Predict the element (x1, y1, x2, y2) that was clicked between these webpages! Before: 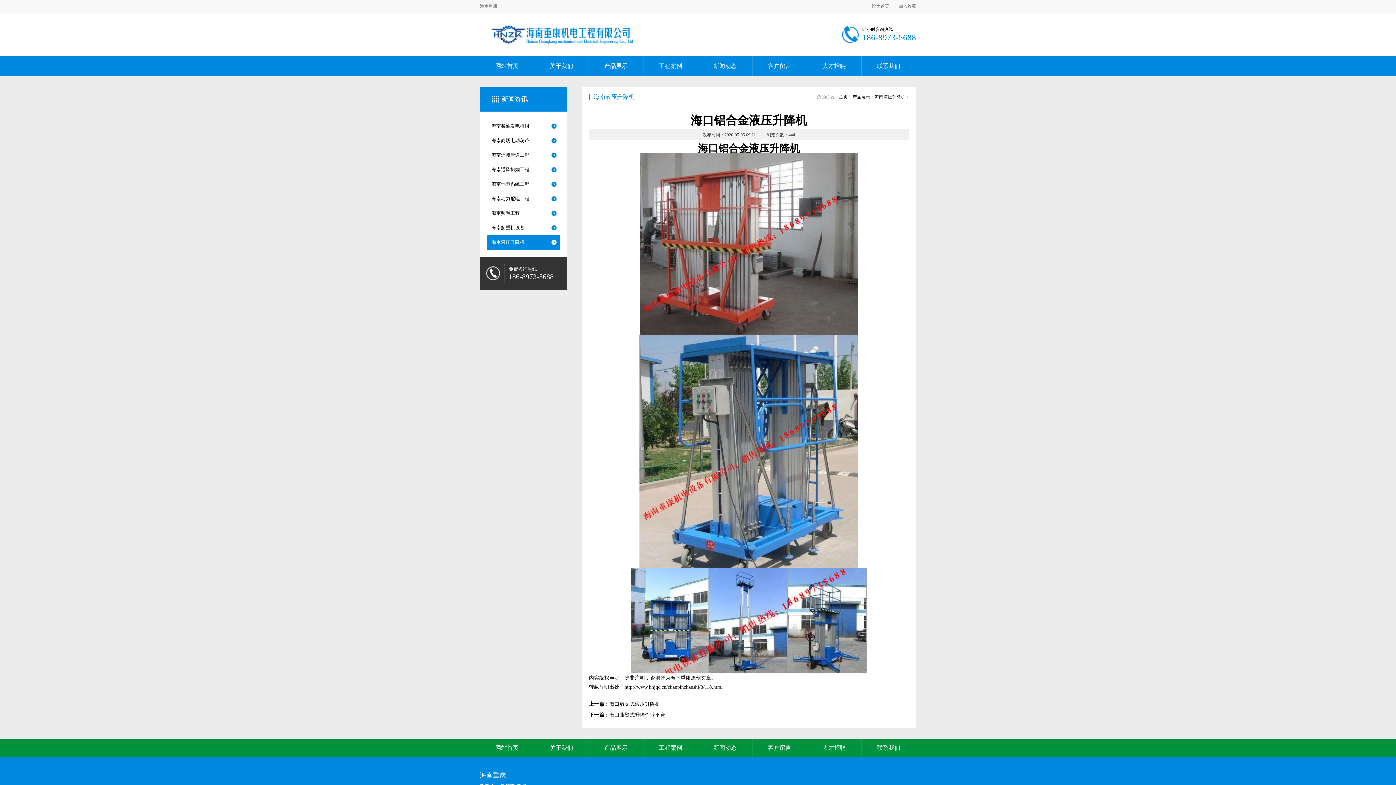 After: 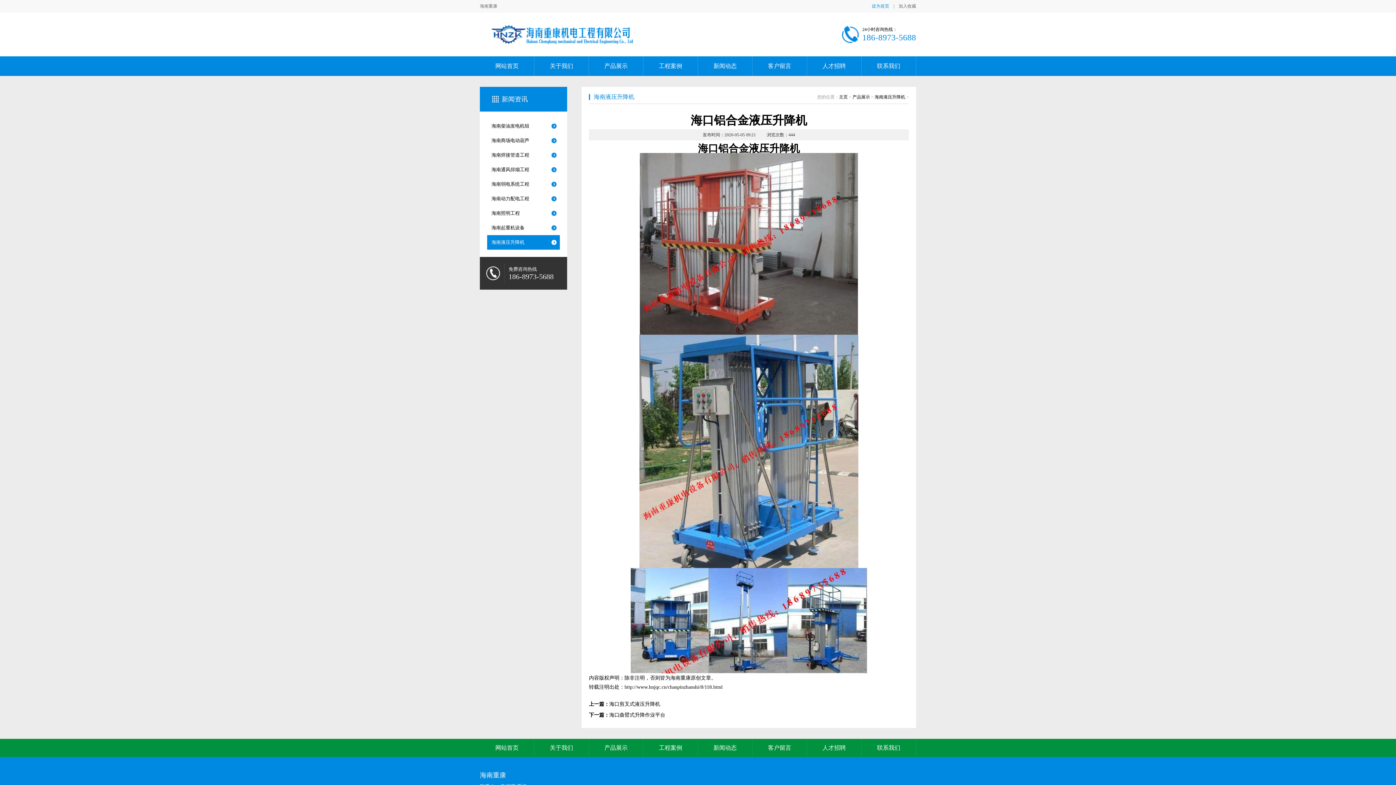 Action: bbox: (872, 3, 889, 8) label: 设为首页